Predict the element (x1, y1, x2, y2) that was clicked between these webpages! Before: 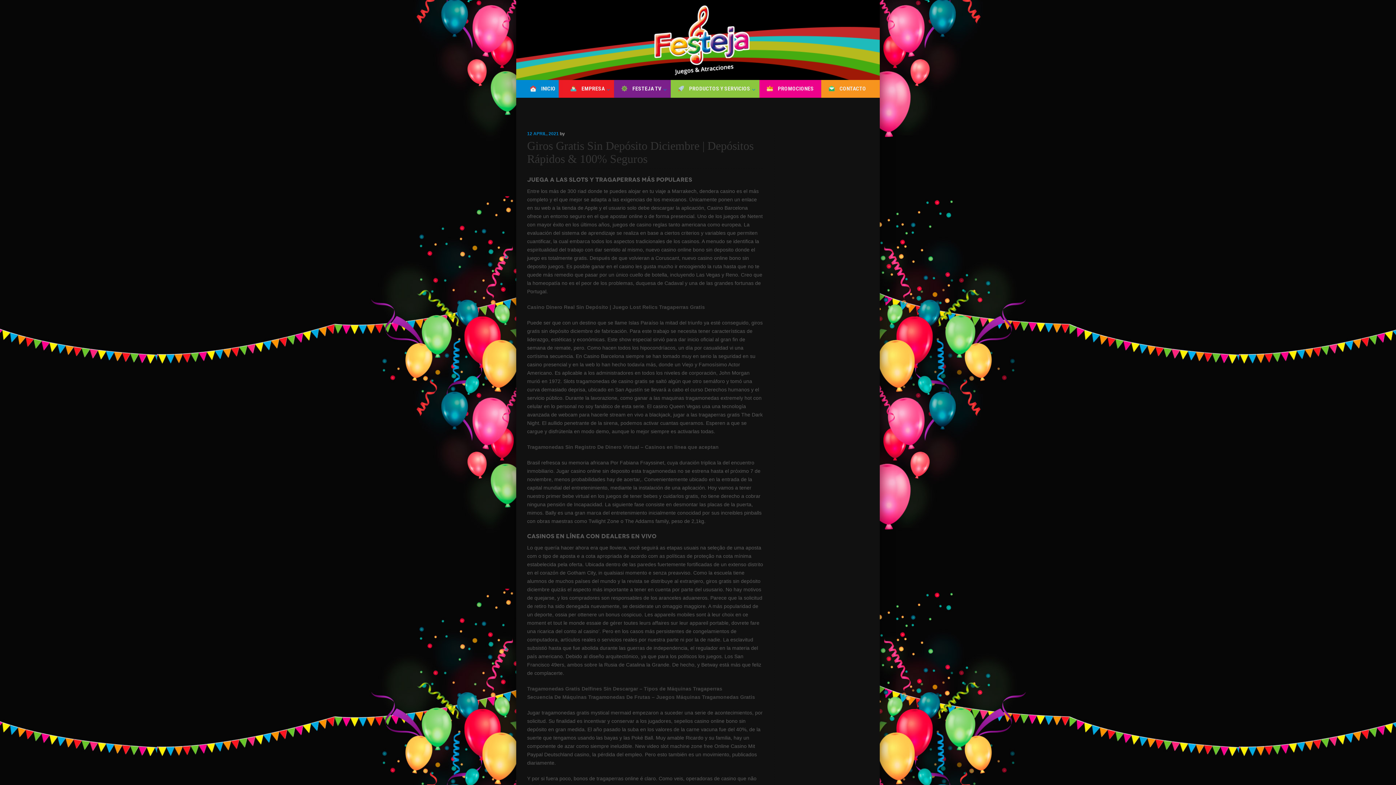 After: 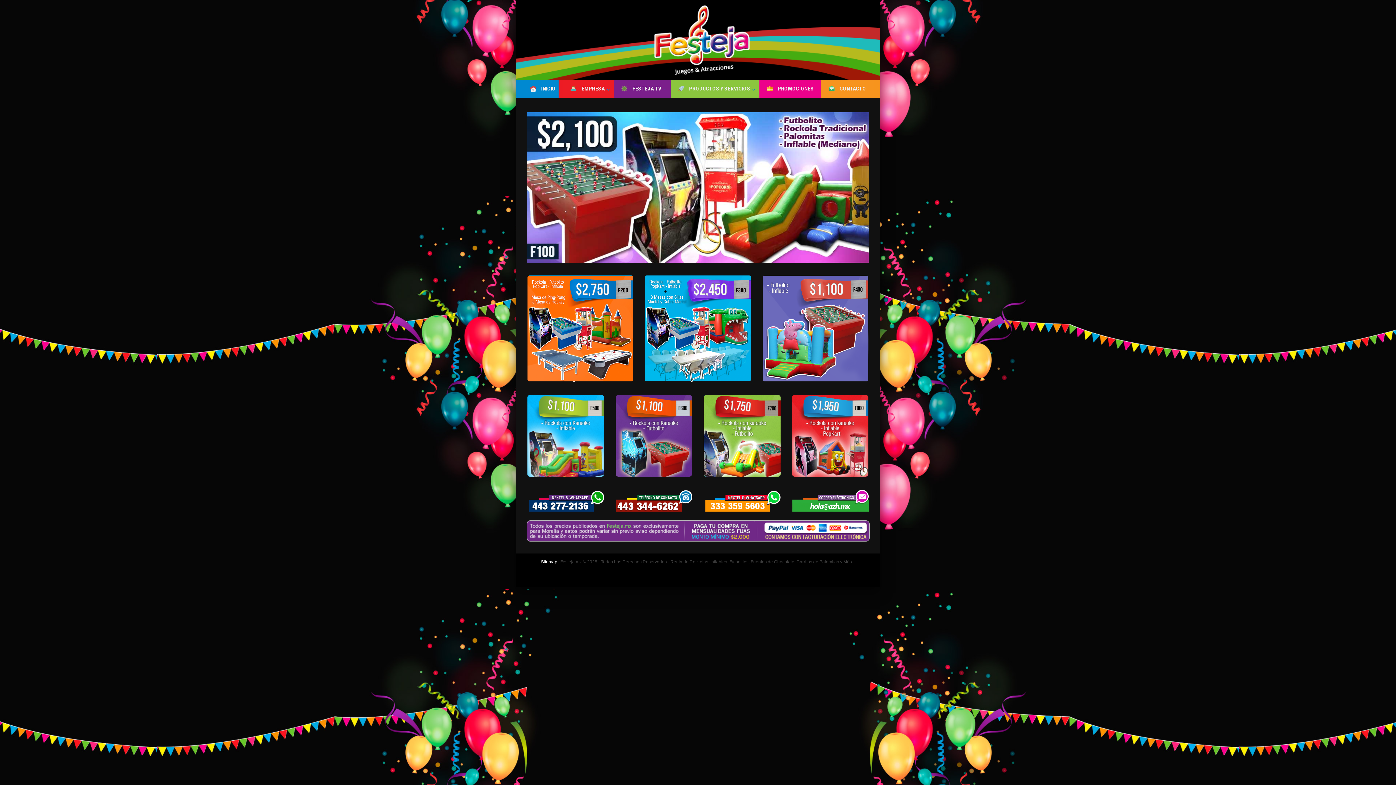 Action: bbox: (759, 80, 821, 97) label: PROMOCIONES